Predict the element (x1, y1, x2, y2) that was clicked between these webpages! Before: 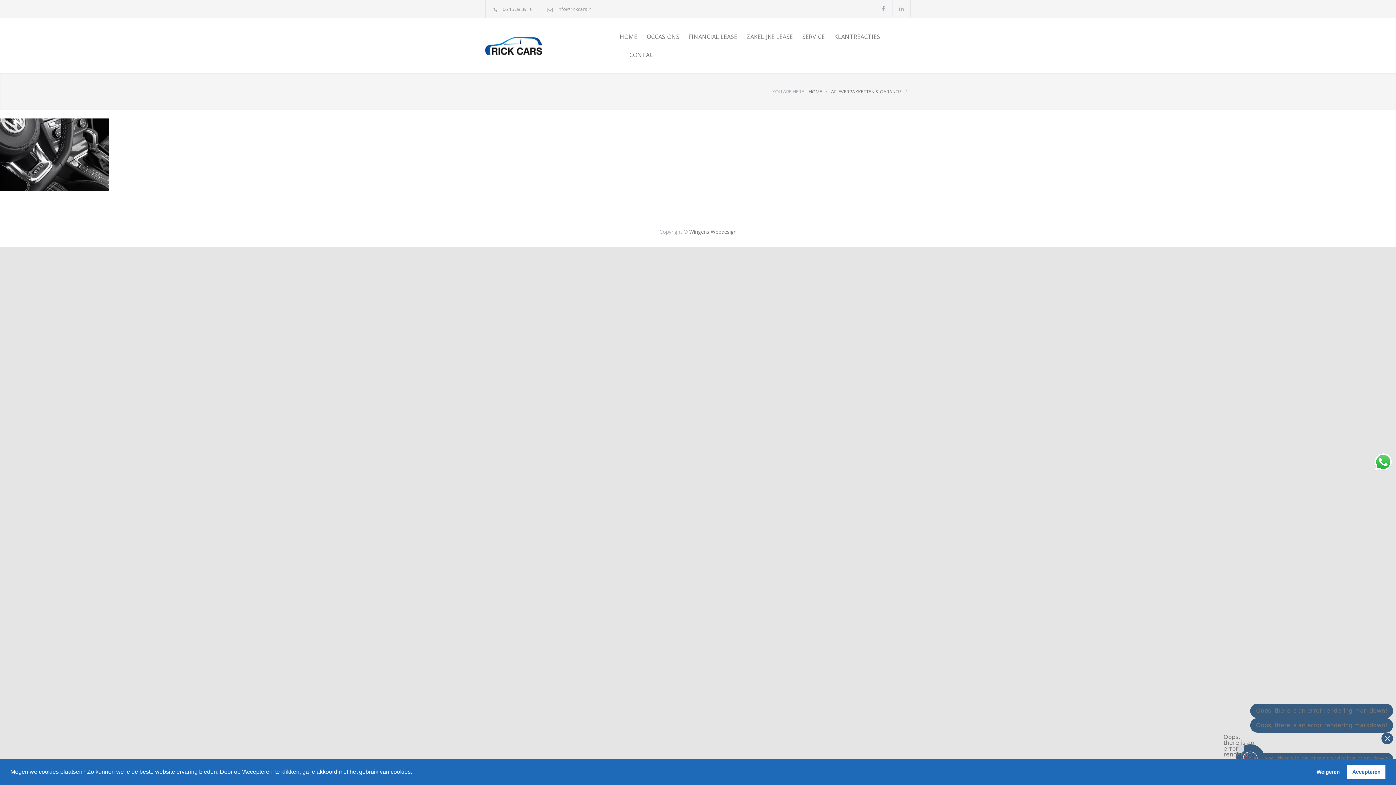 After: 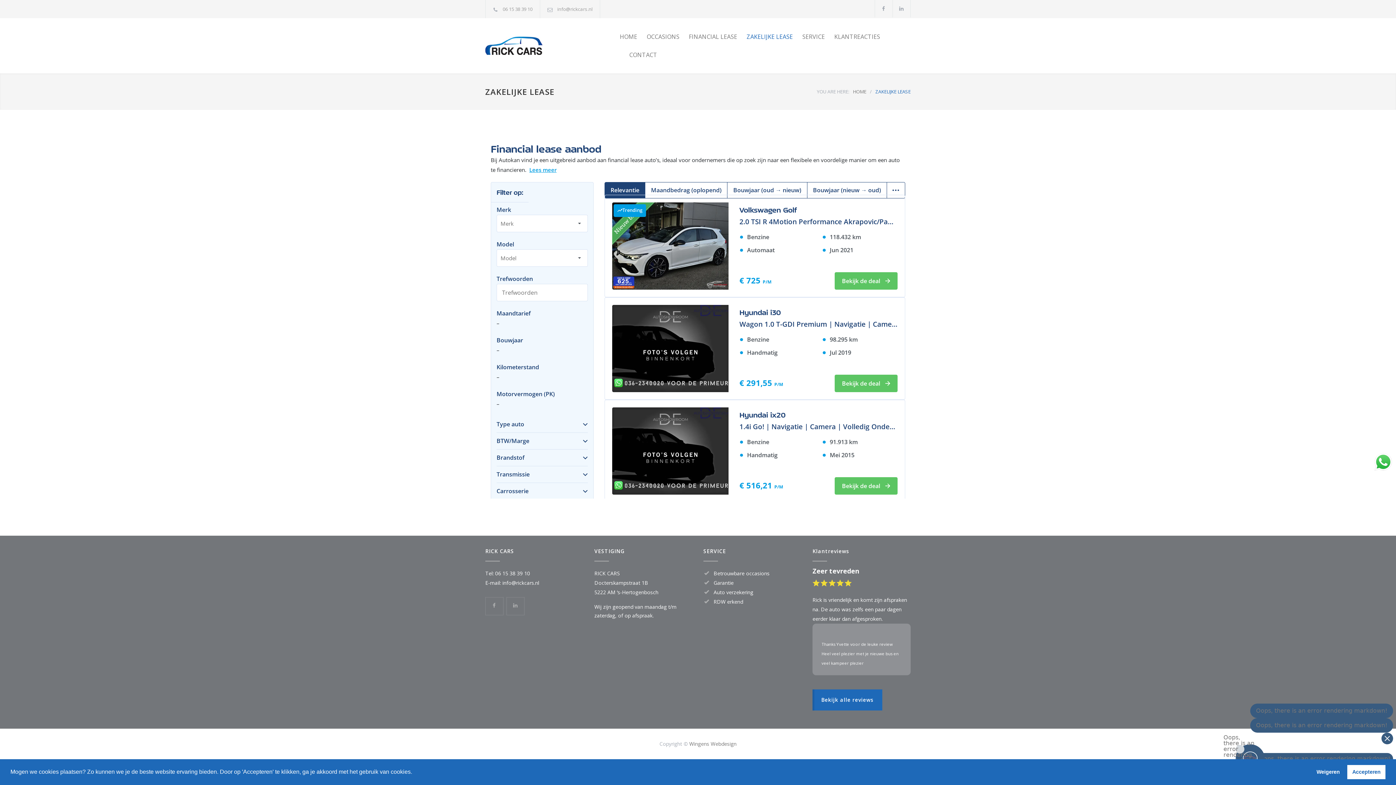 Action: label: ZAKELIJKE LEASE bbox: (737, 27, 793, 45)